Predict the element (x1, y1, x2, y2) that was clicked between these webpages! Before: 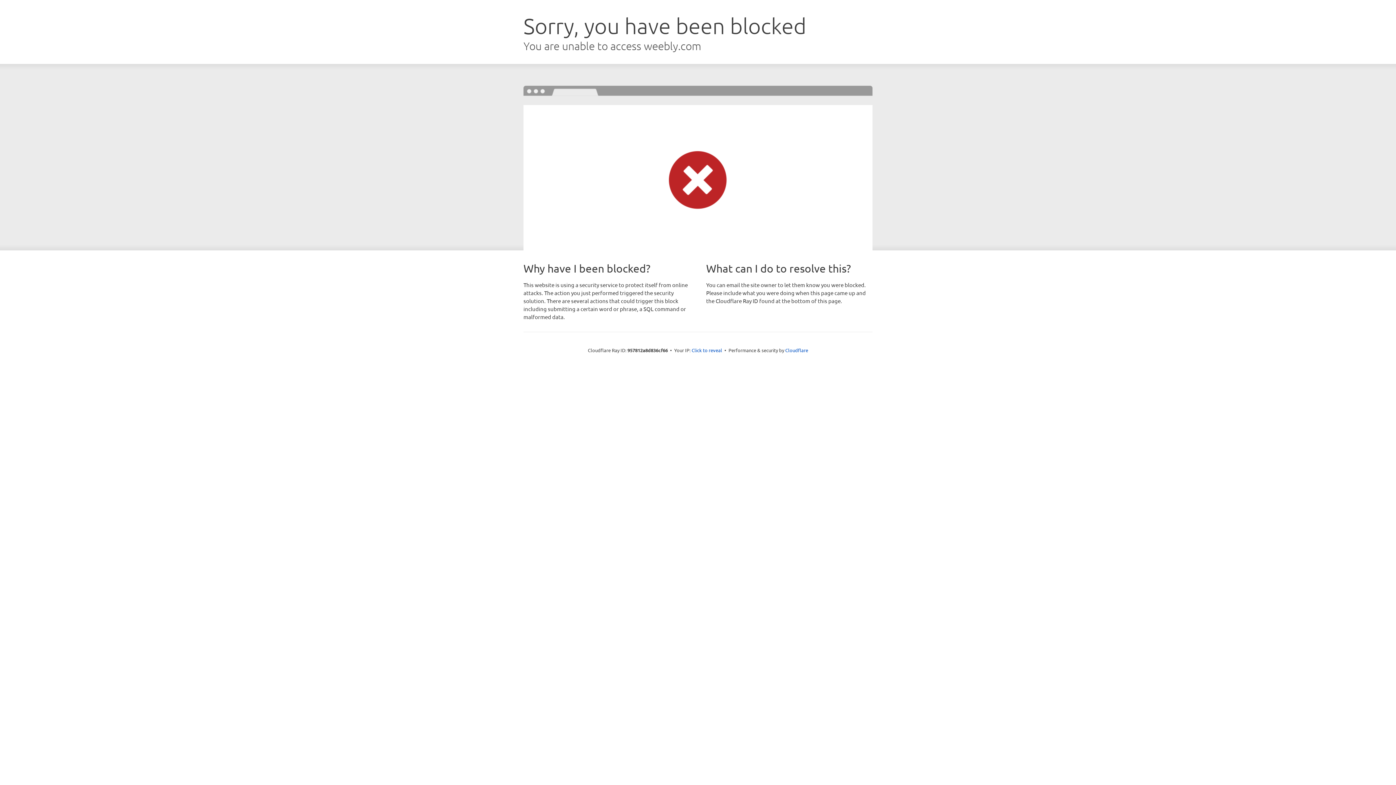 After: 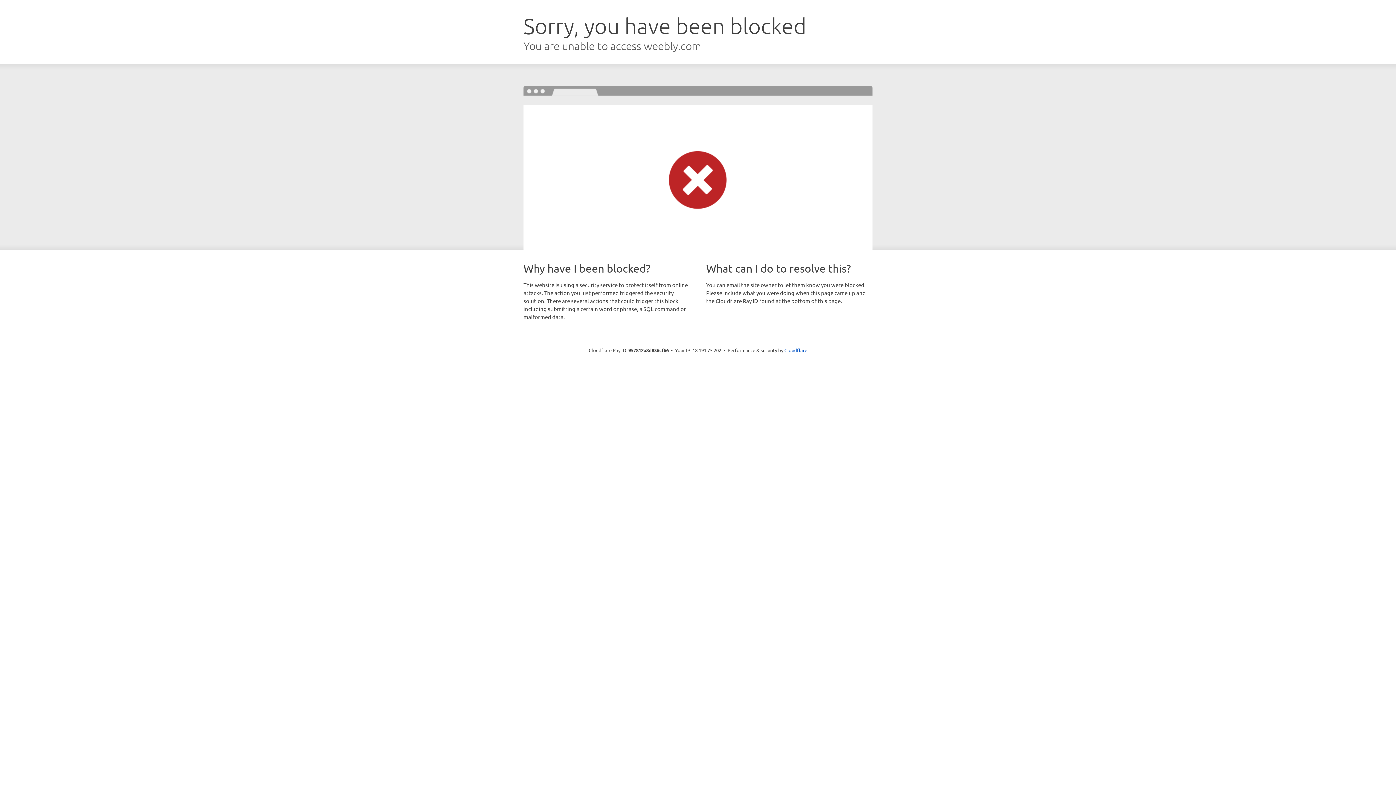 Action: label: Click to reveal bbox: (691, 346, 722, 353)